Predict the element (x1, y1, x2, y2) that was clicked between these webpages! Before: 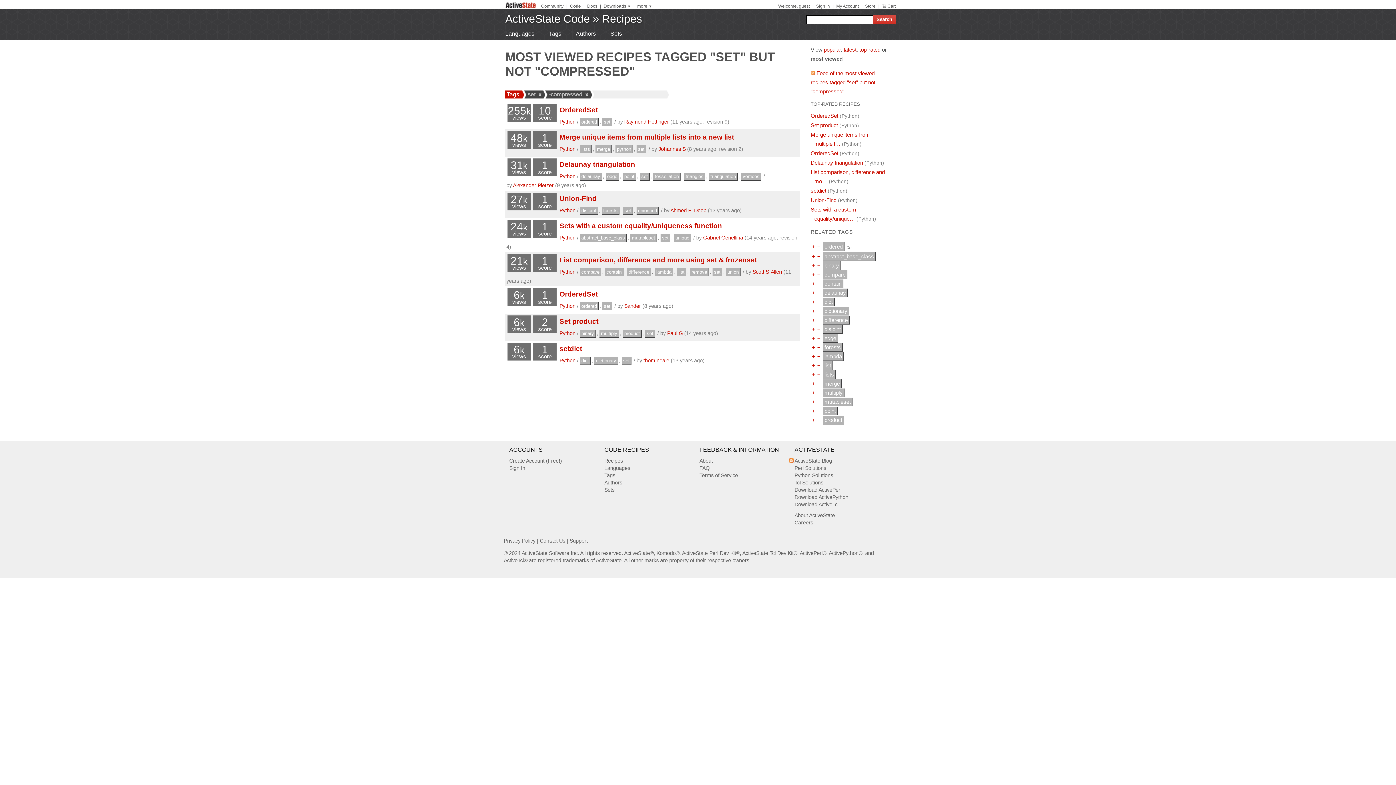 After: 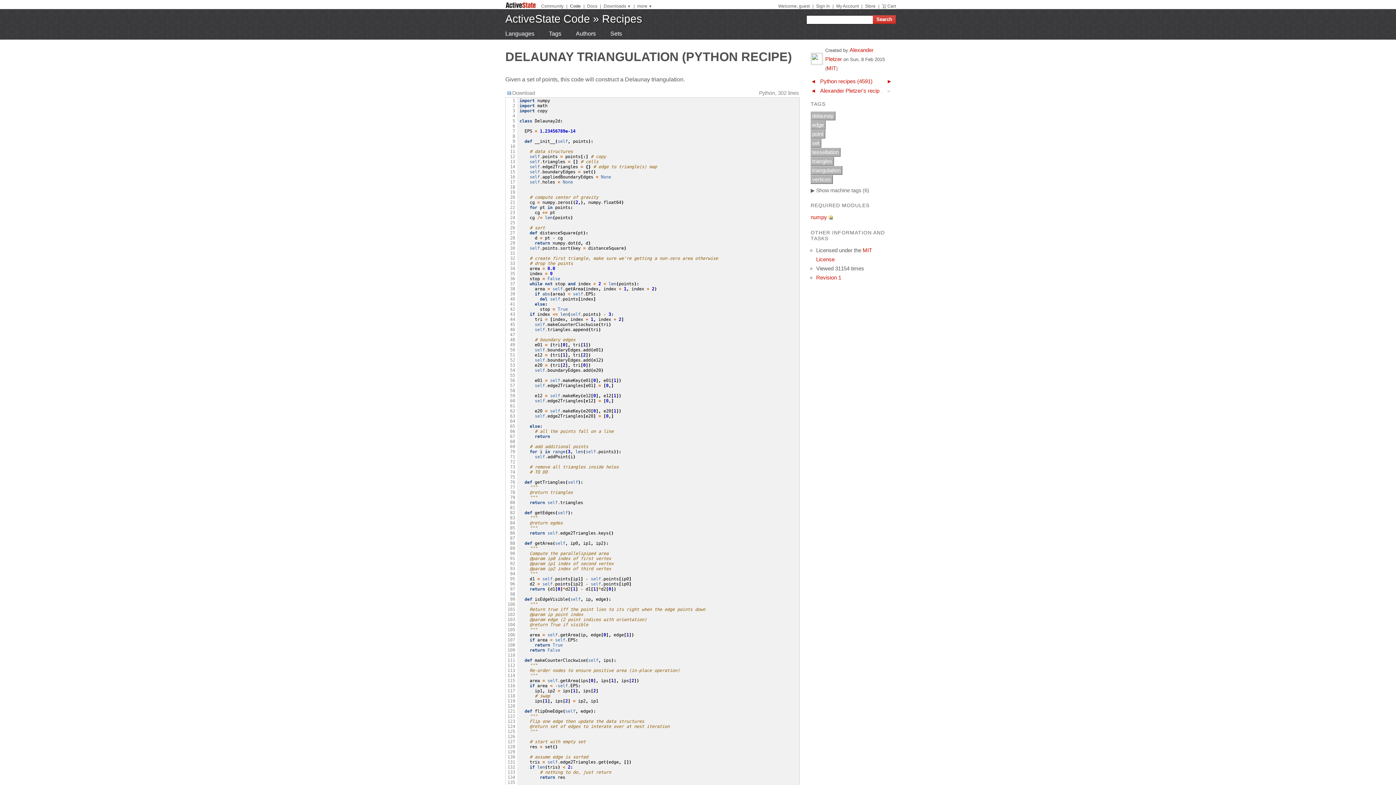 Action: bbox: (559, 160, 635, 168) label: Delaunay triangulation